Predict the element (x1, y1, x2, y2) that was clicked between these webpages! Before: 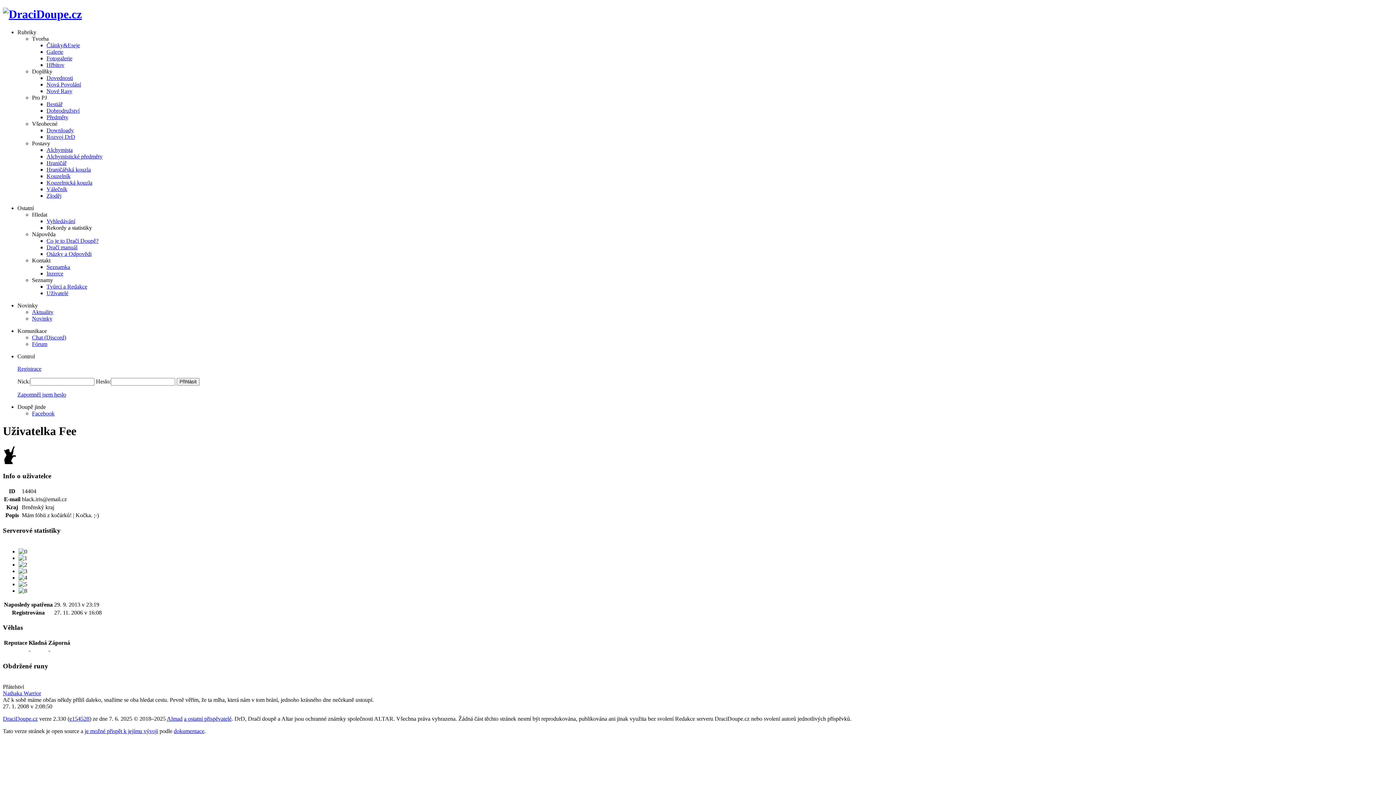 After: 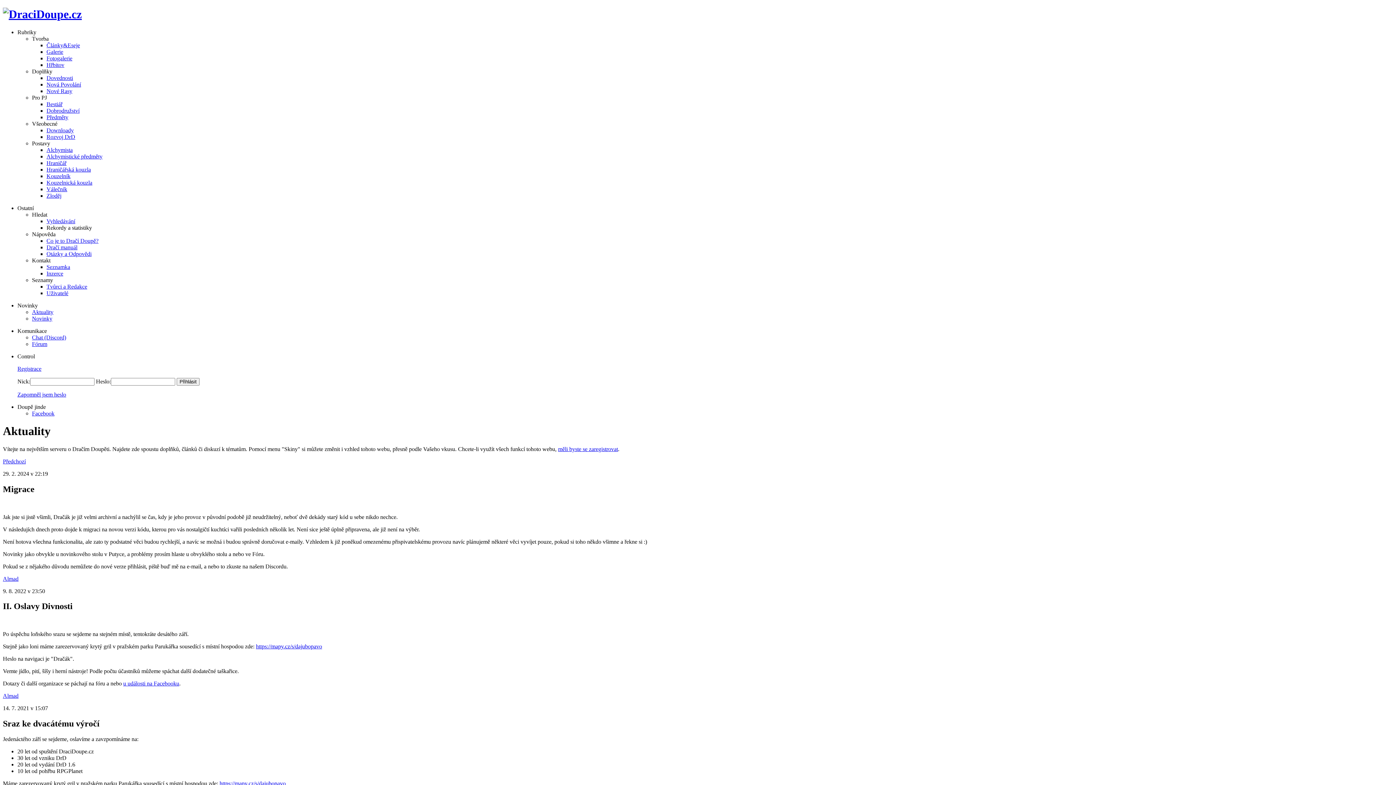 Action: bbox: (2, 715, 37, 722) label: DraciDoupe.cz